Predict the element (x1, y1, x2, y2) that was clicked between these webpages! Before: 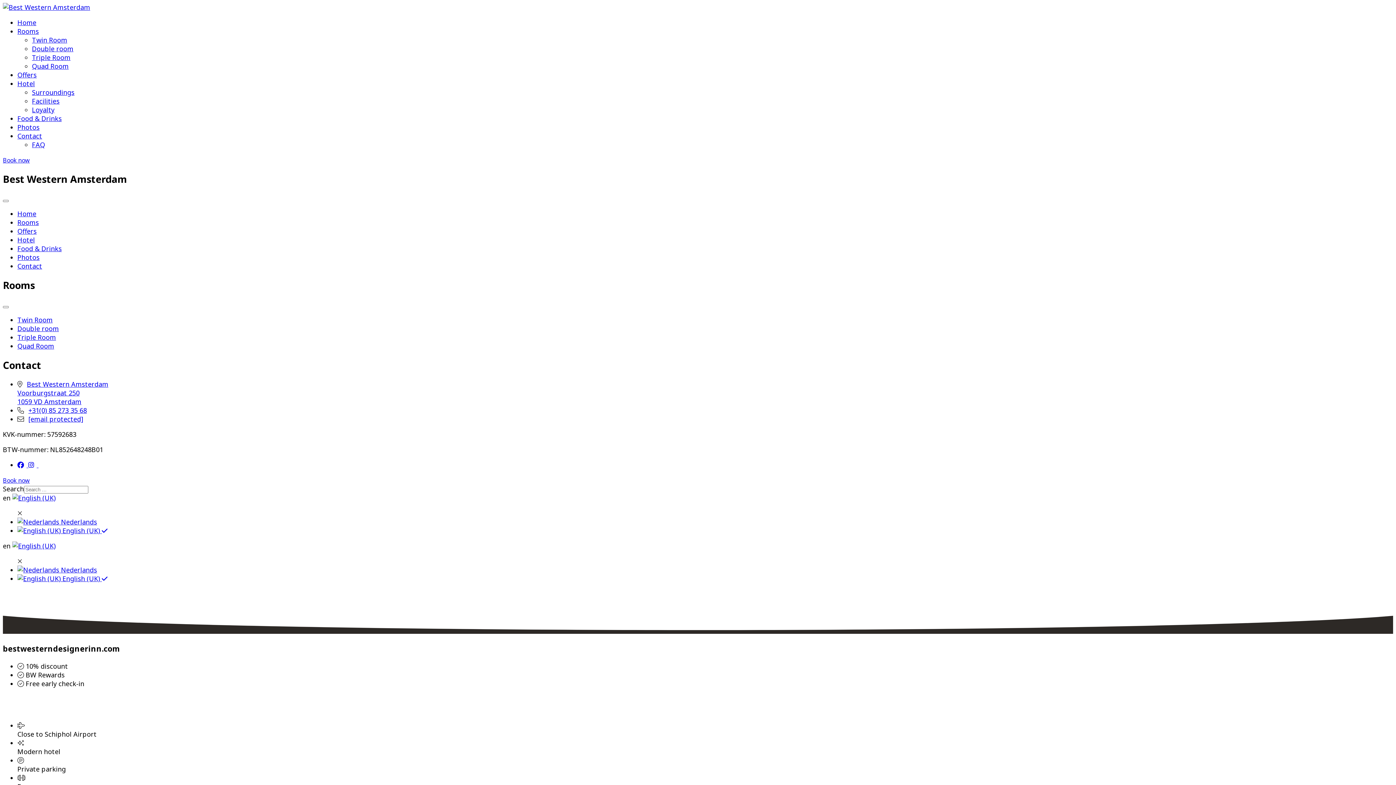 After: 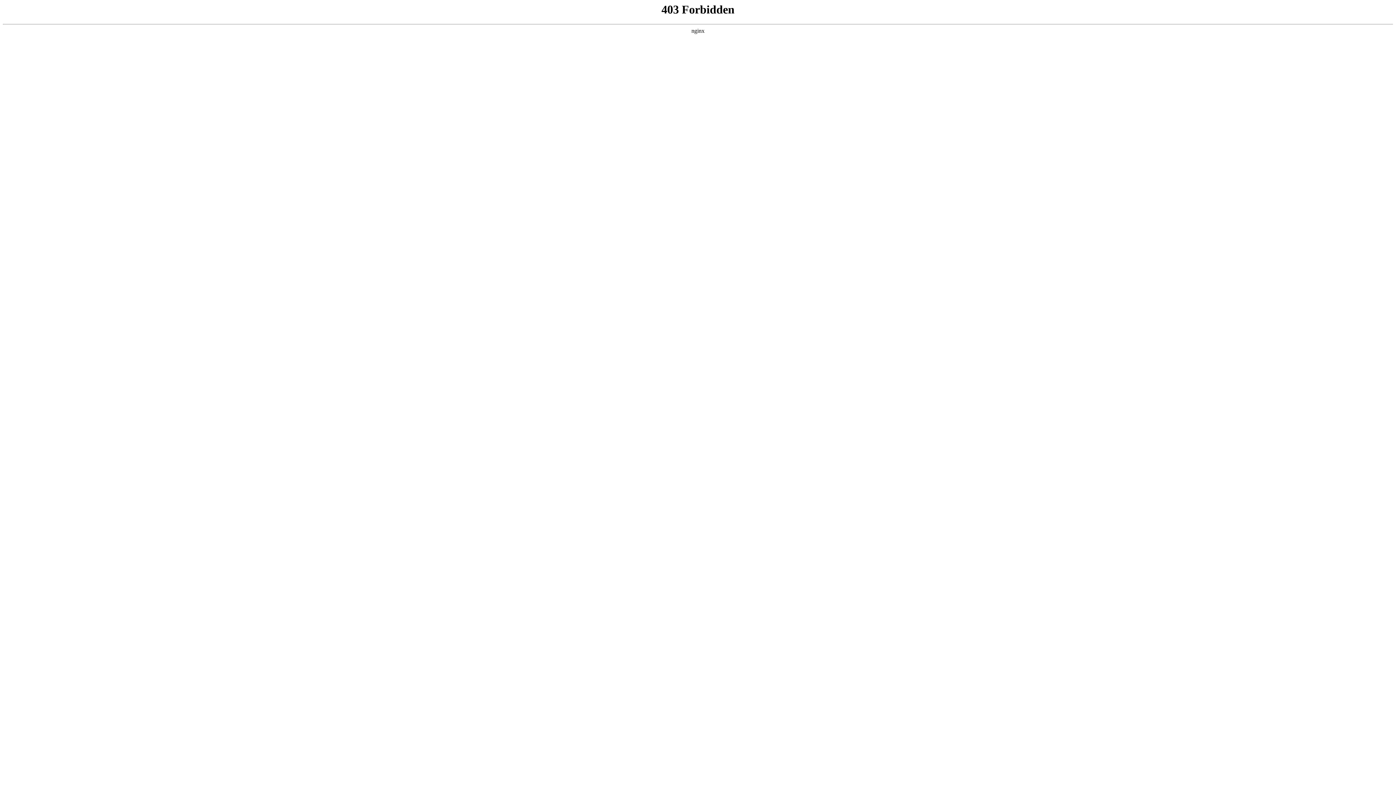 Action: bbox: (17, 574, 107, 583) label:  English (UK) 